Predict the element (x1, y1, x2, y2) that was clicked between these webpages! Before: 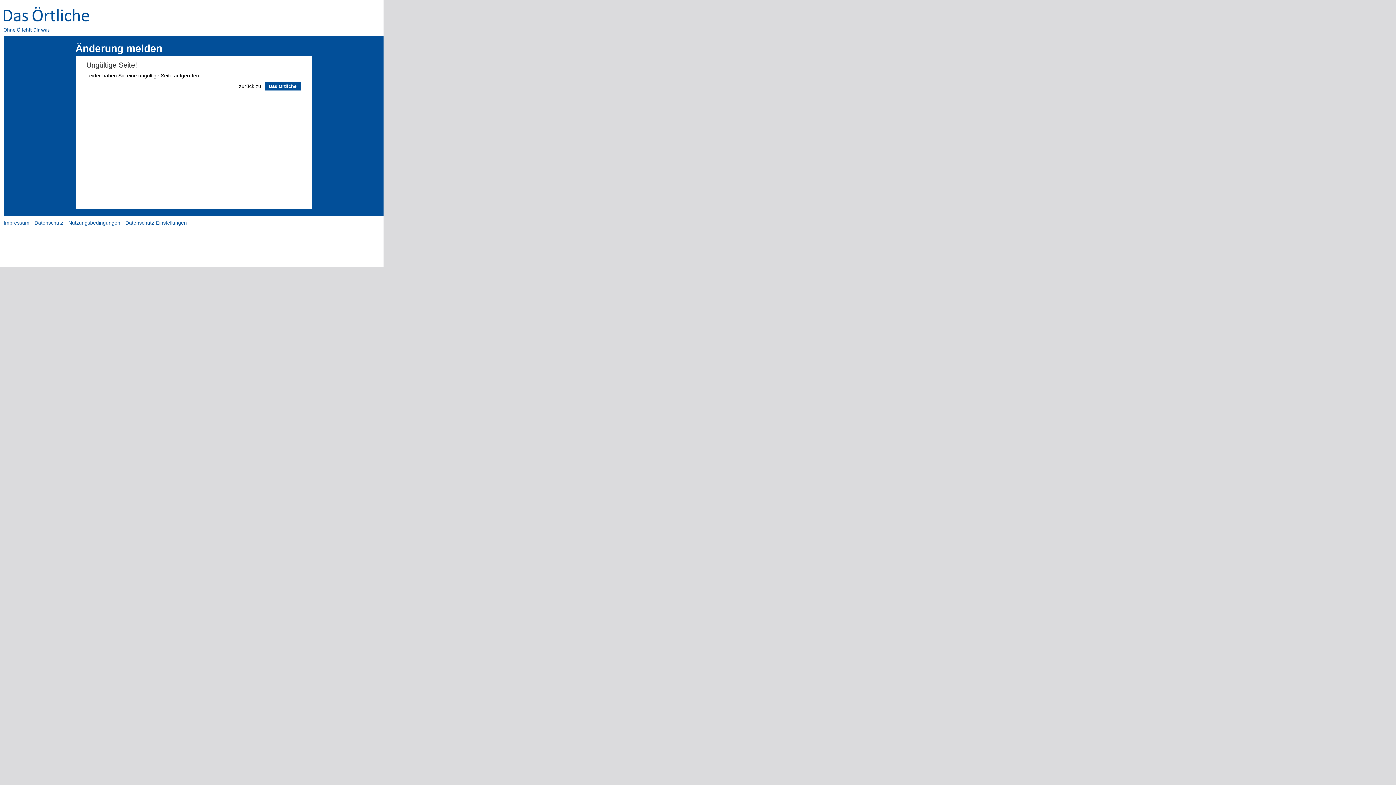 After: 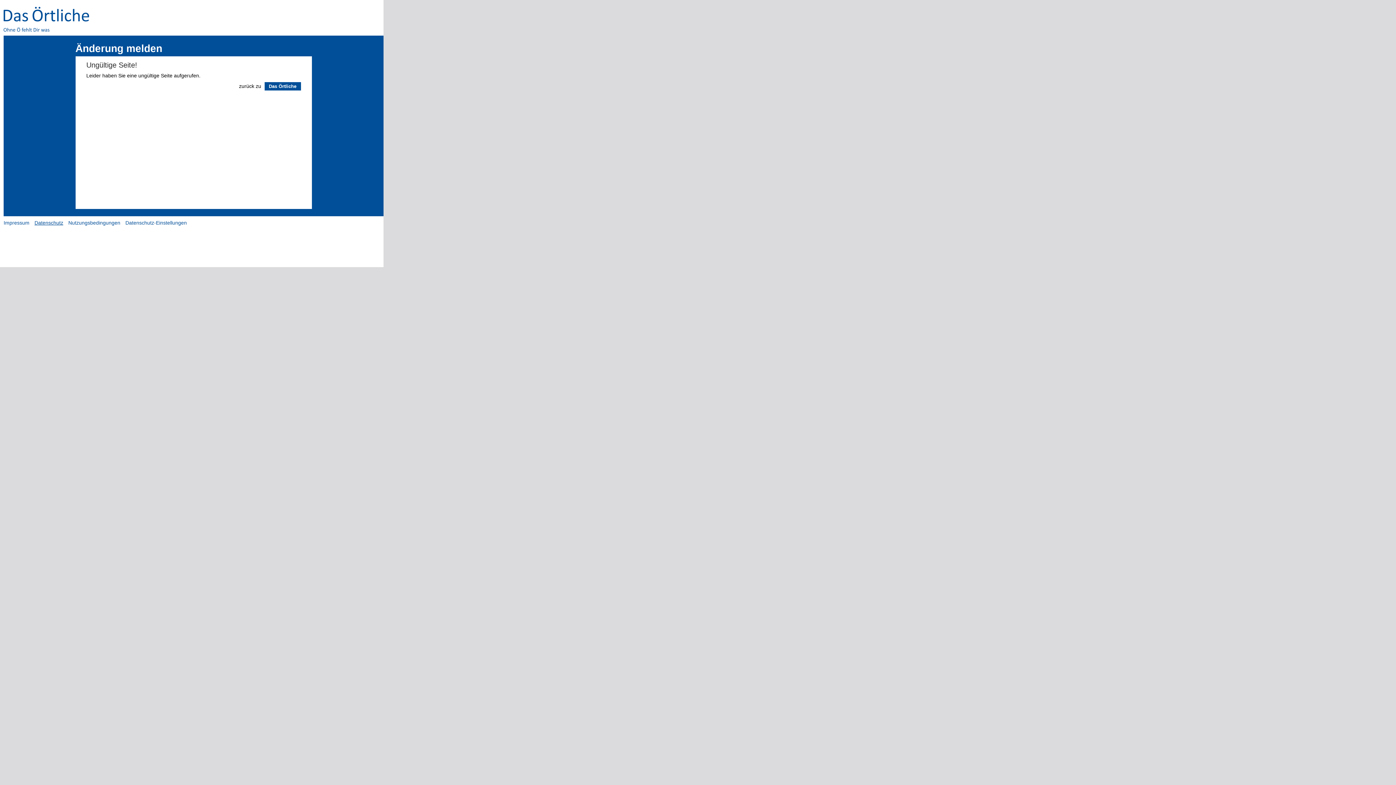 Action: bbox: (34, 220, 63, 225) label: Datenschutz